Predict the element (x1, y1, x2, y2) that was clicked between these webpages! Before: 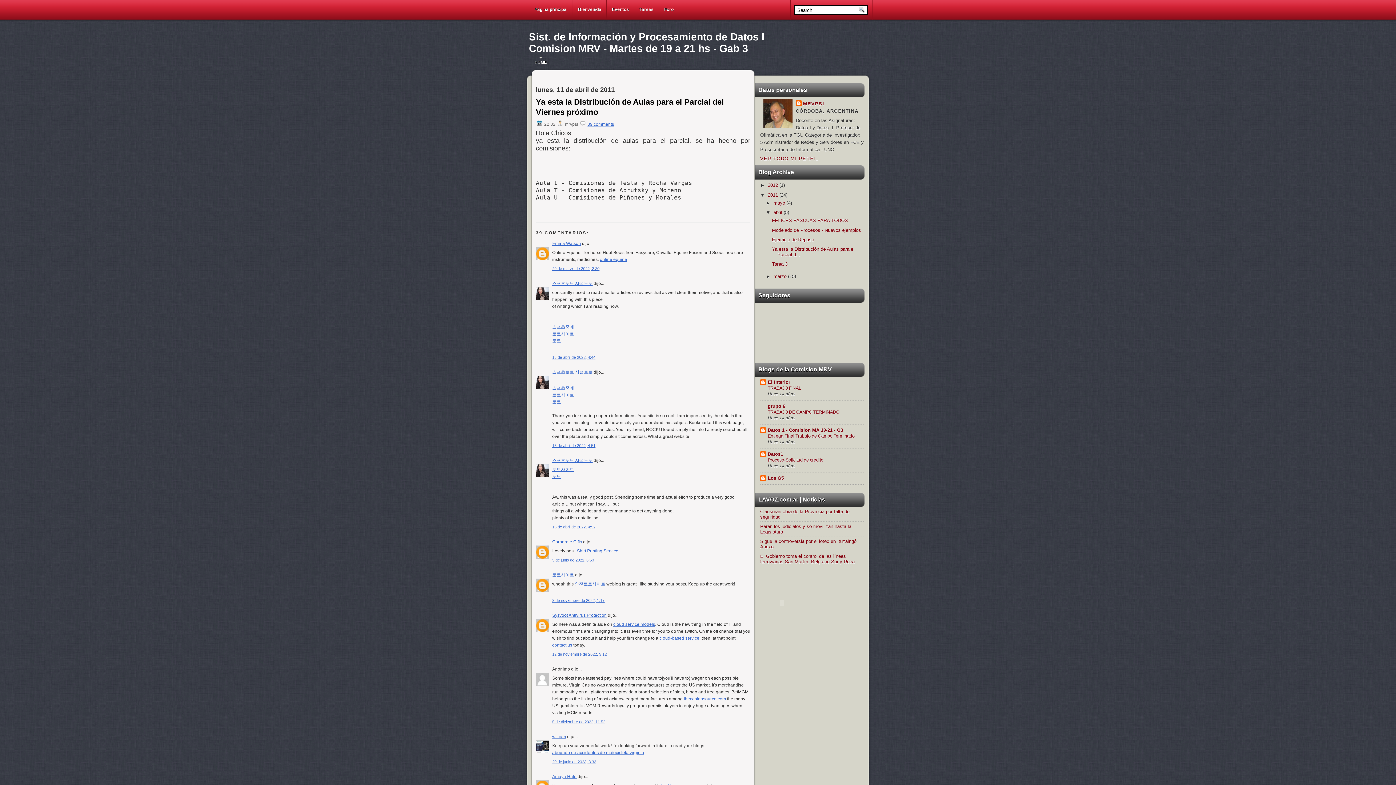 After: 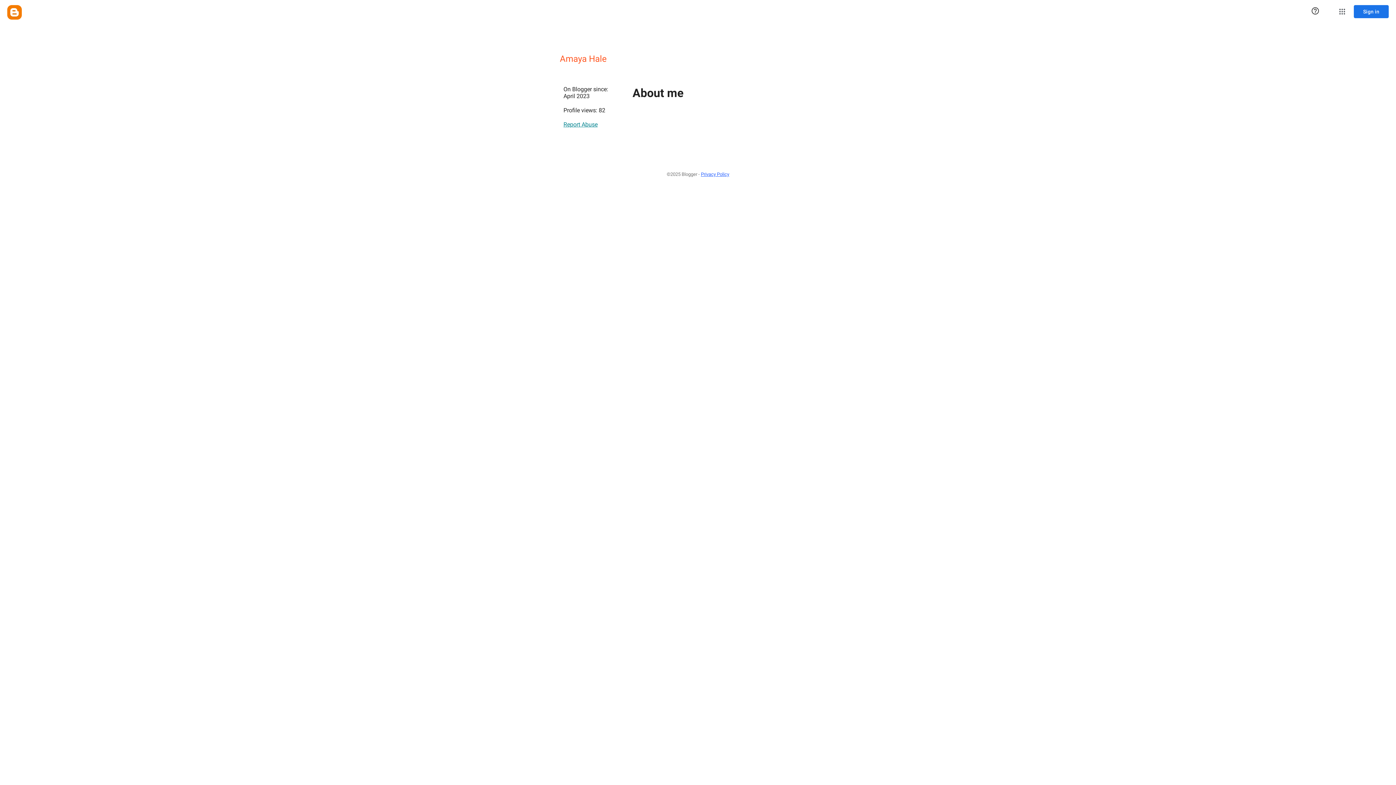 Action: label: Amaya Hale bbox: (552, 774, 576, 779)